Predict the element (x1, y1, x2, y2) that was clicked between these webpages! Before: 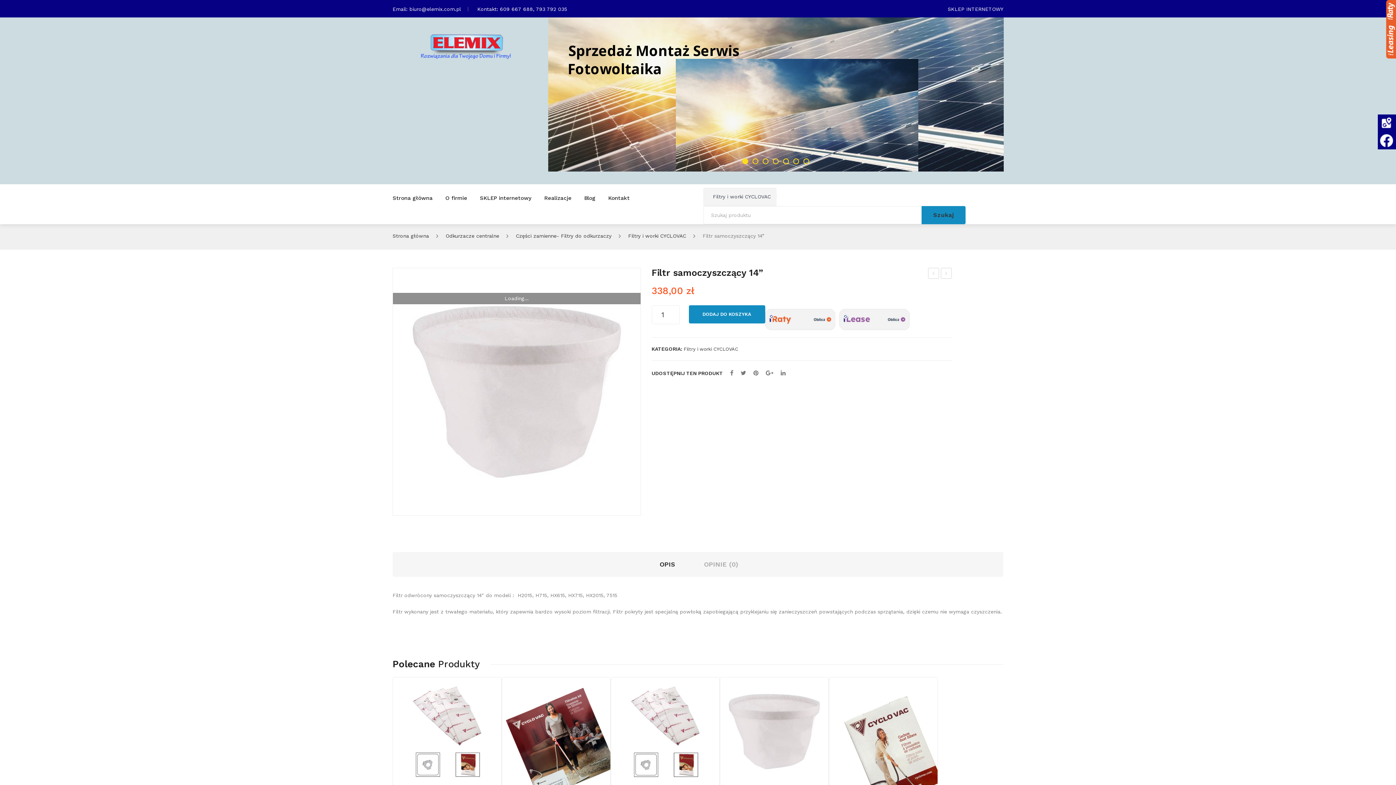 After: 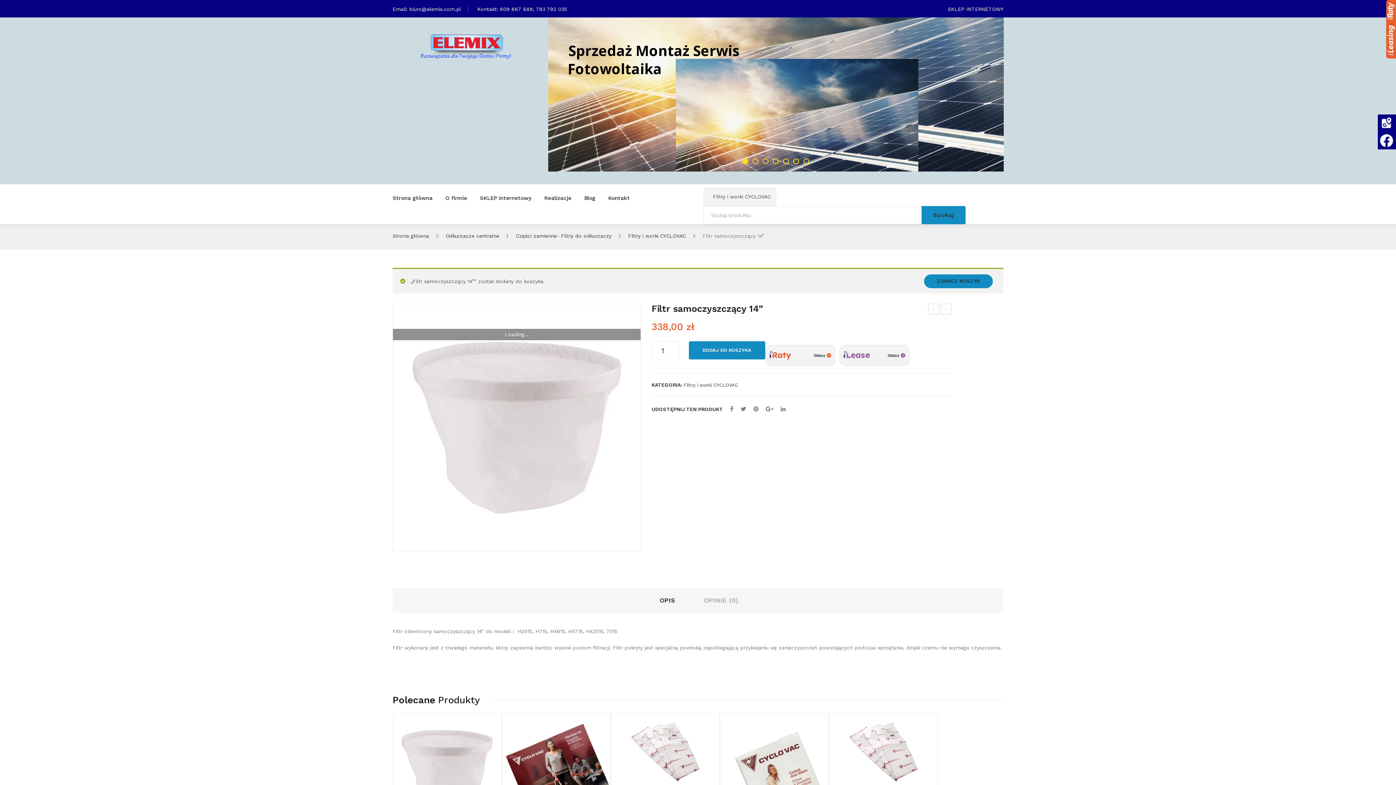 Action: label: DODAJ DO KOSZYKA bbox: (688, 305, 765, 323)